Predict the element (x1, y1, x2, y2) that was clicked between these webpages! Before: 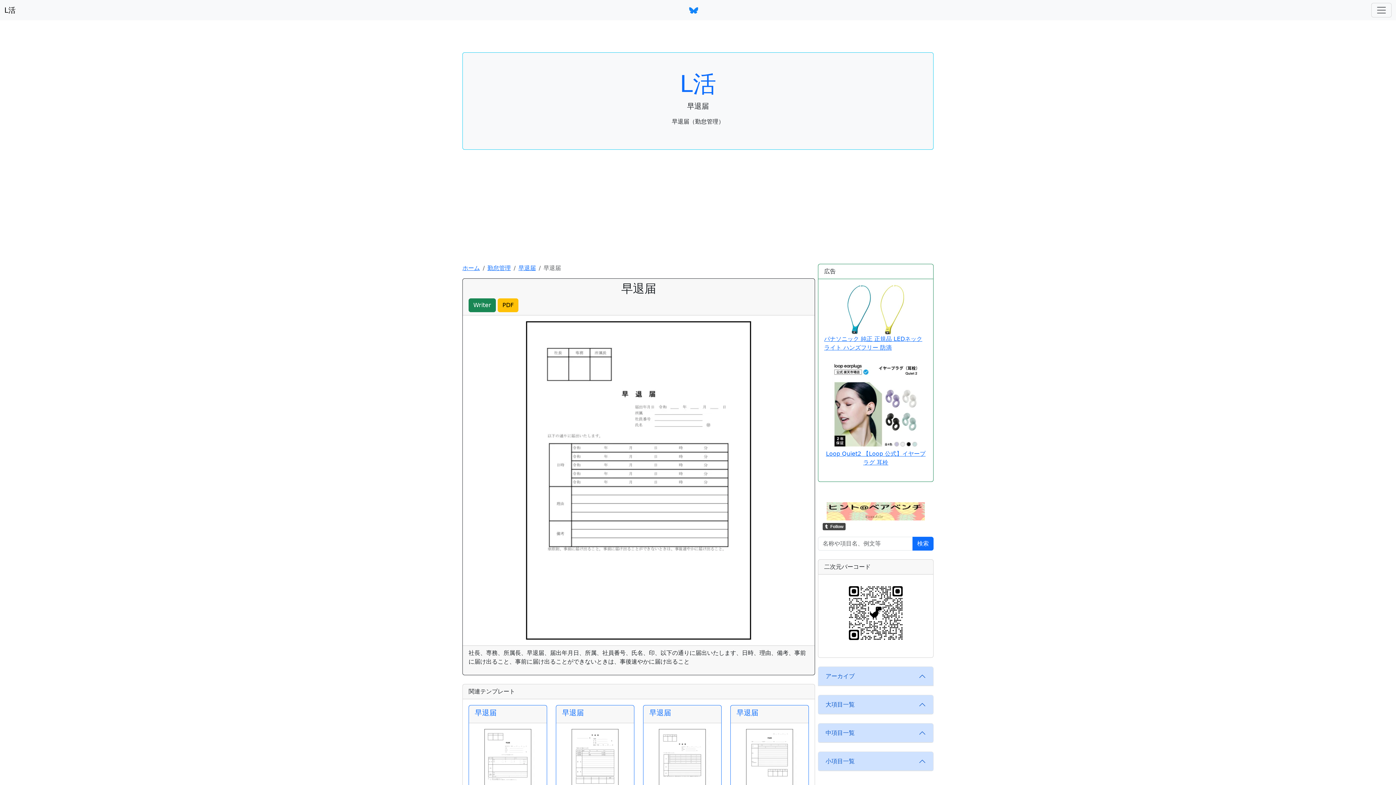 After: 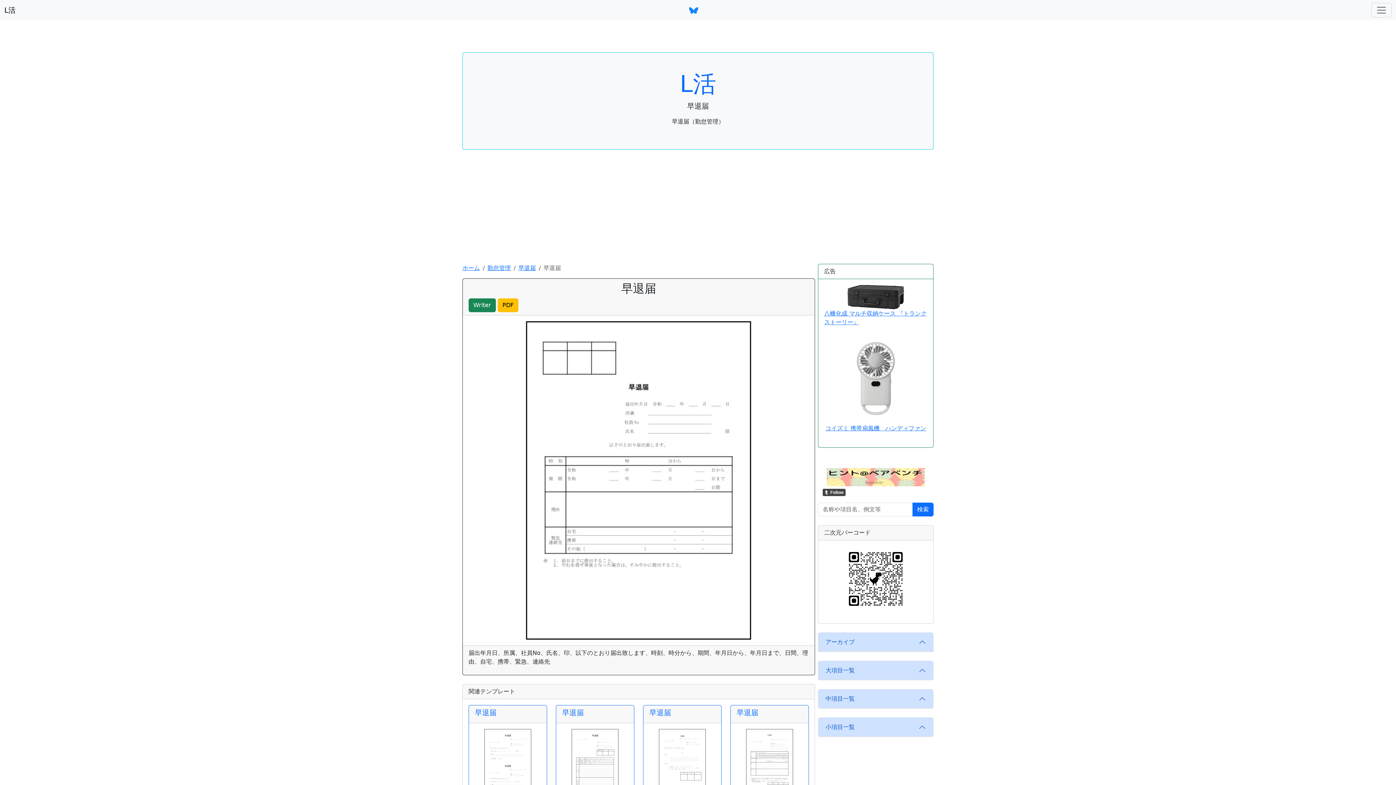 Action: bbox: (474, 708, 541, 717) label: 早退届